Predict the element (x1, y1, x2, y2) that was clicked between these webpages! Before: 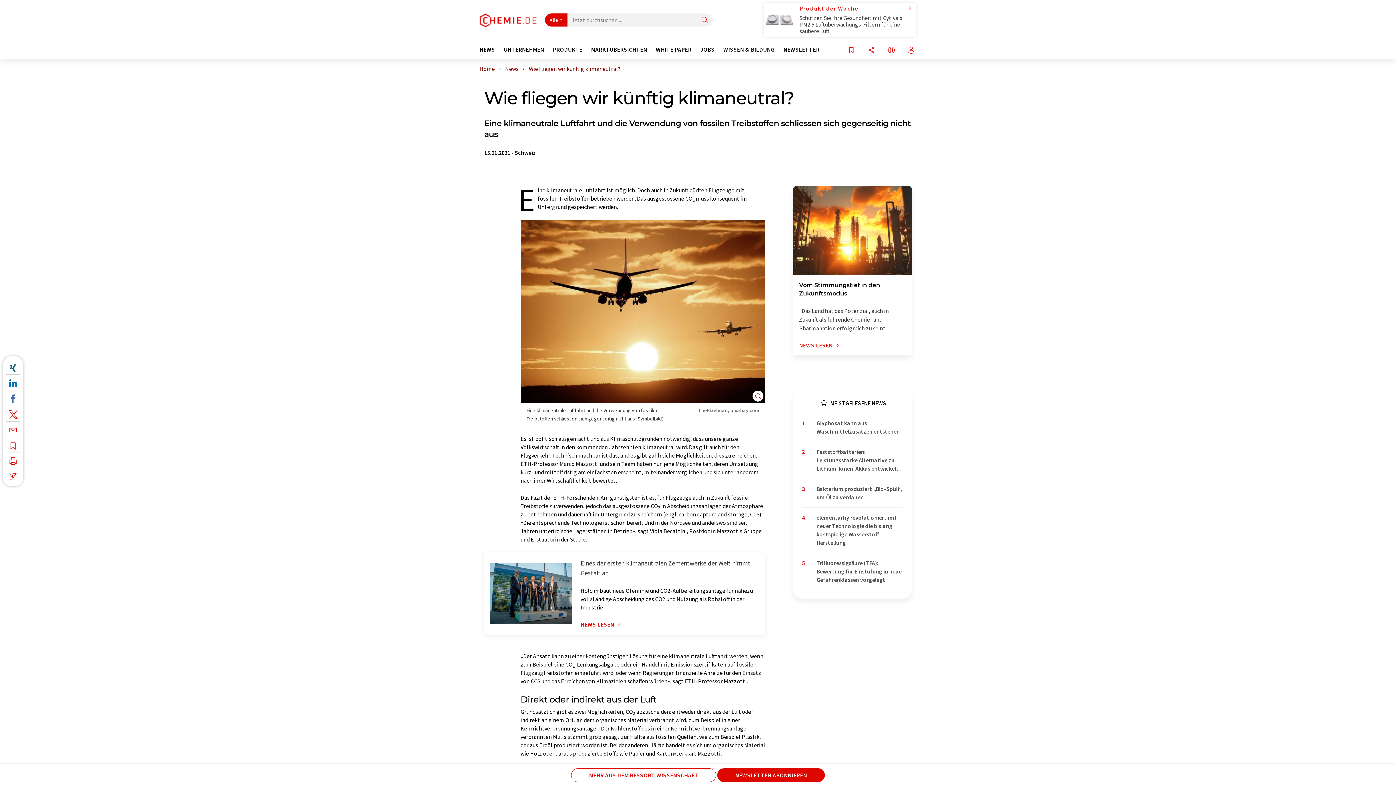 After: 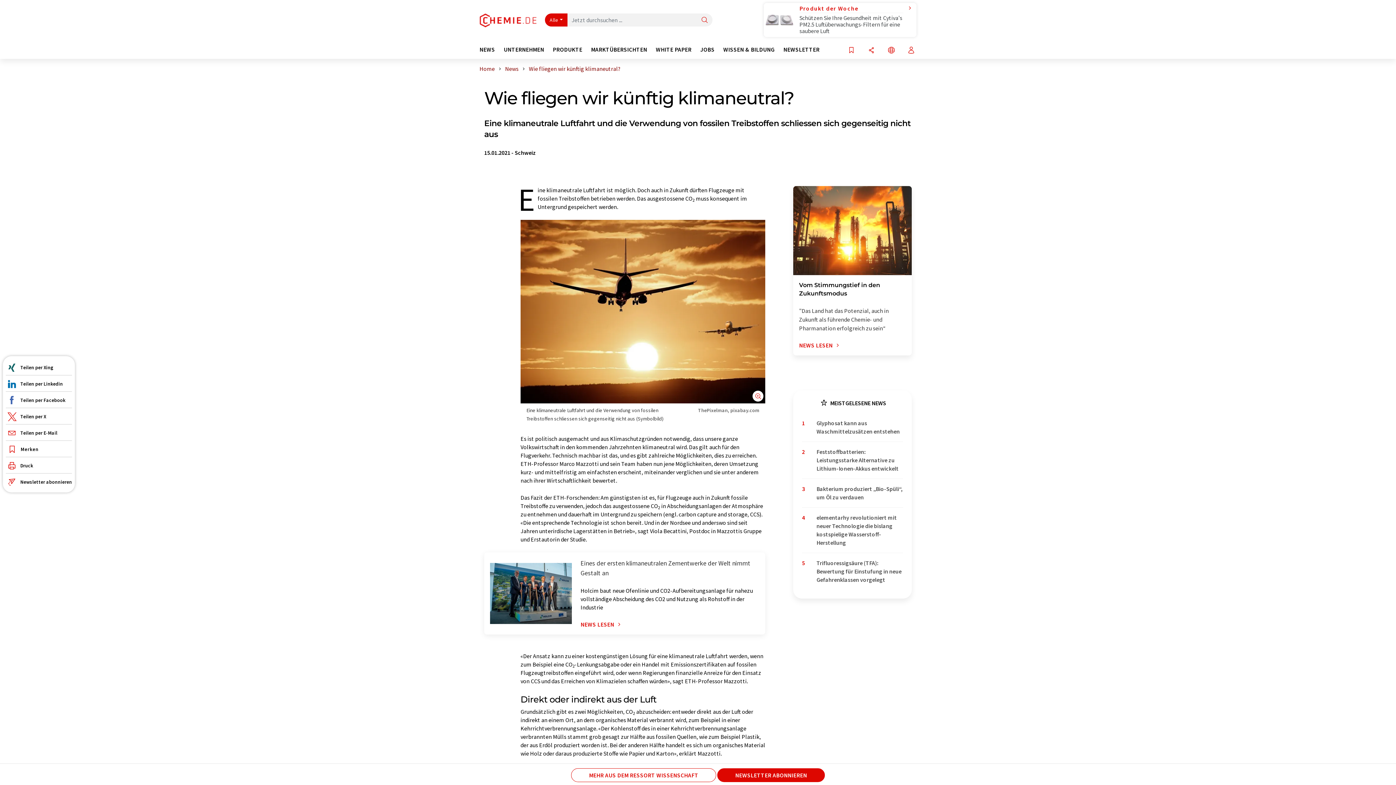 Action: bbox: (5, 360, 20, 372)